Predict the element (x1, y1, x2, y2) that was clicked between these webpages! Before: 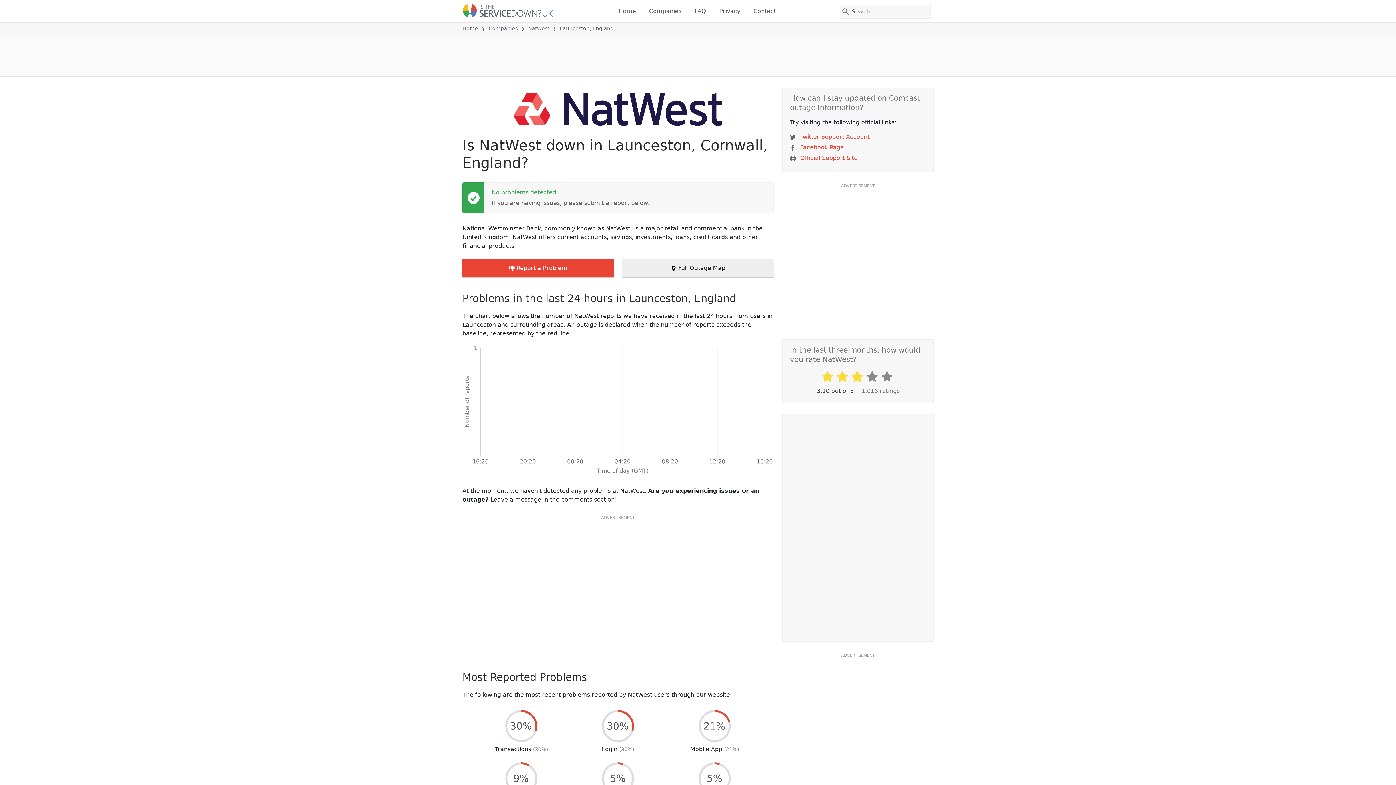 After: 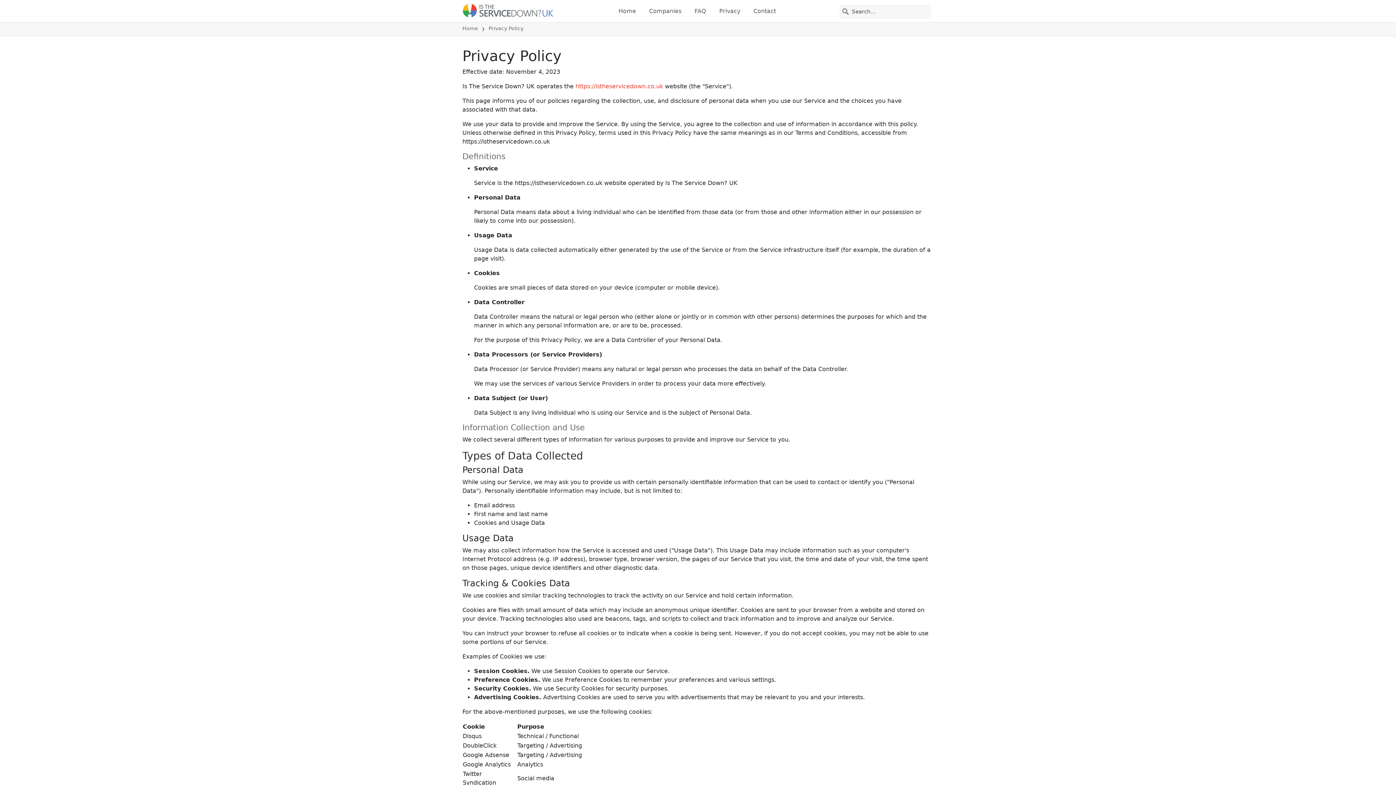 Action: bbox: (716, 3, 743, 18) label: Privacy